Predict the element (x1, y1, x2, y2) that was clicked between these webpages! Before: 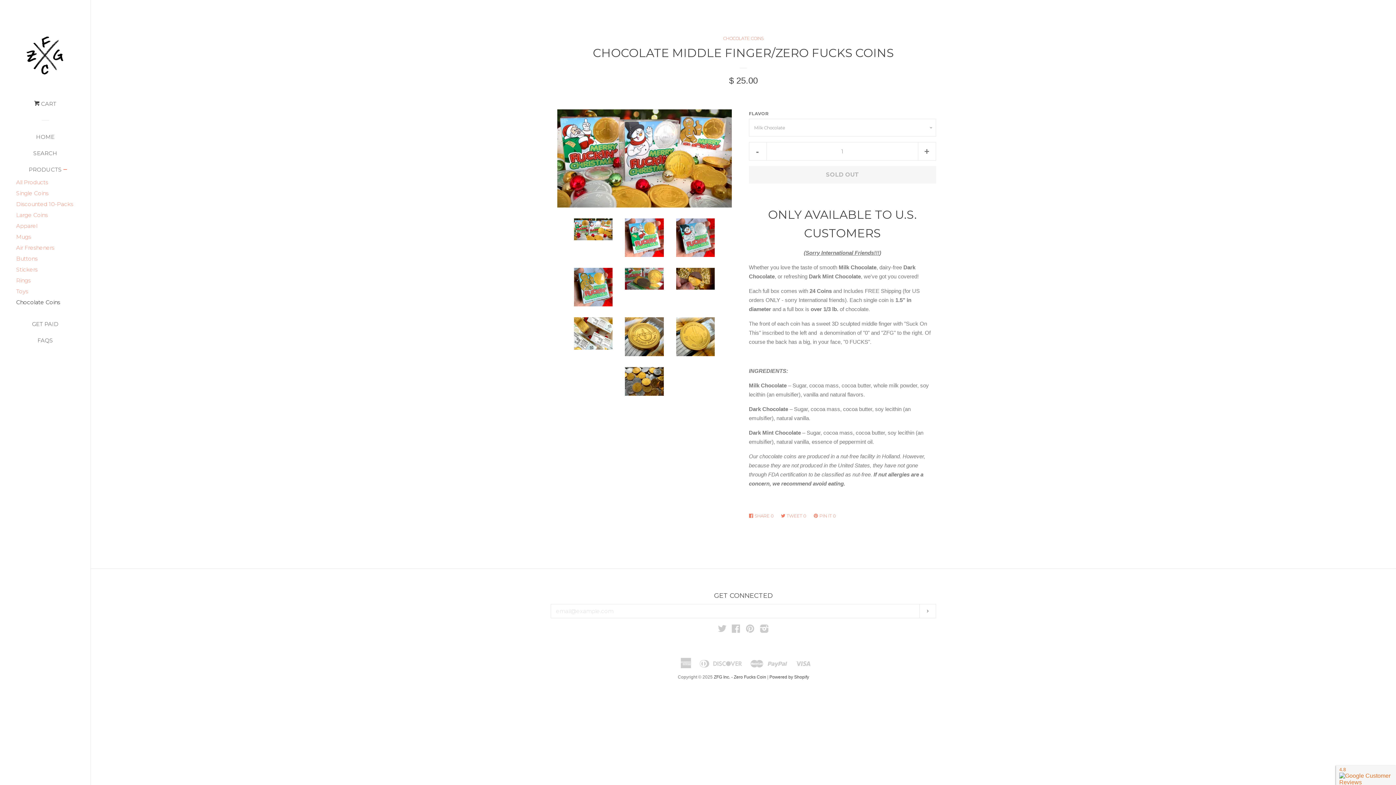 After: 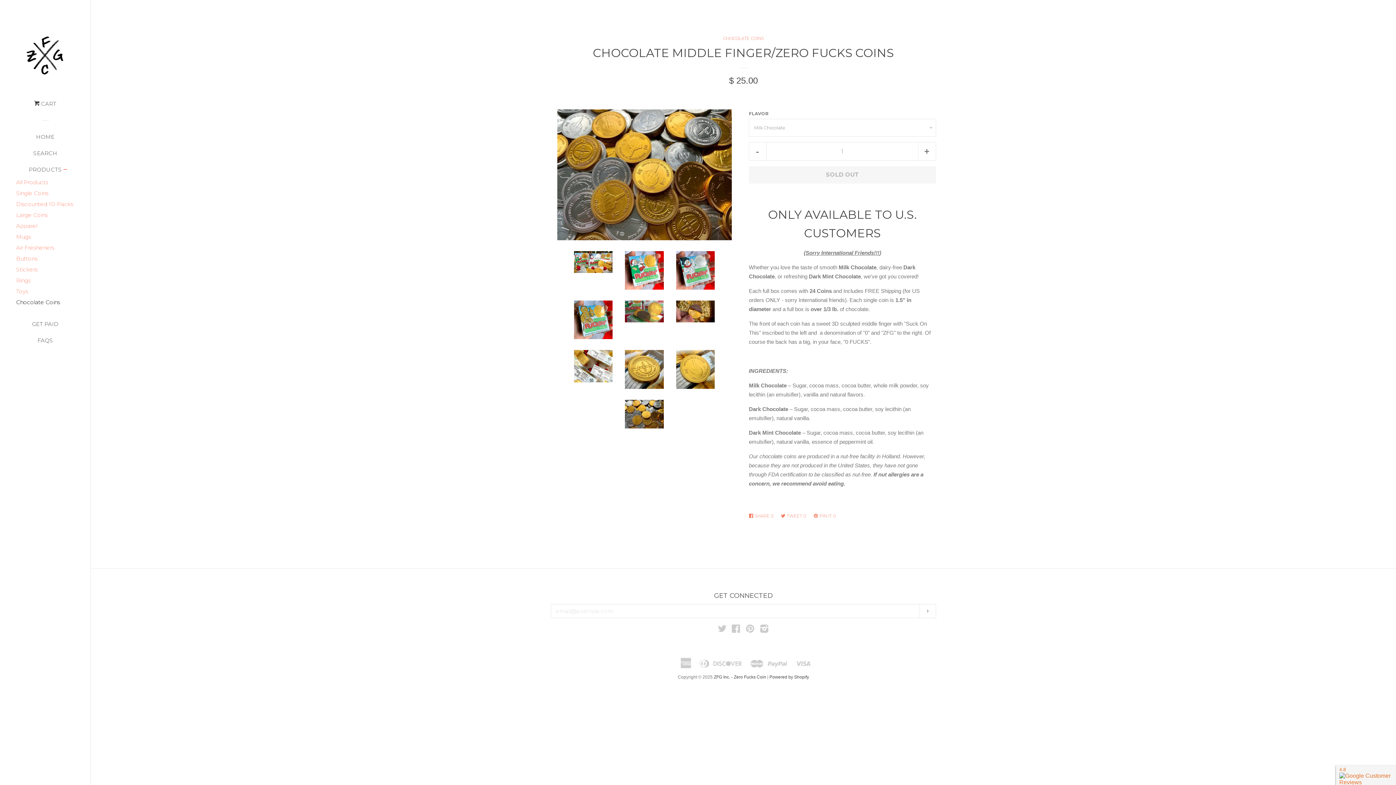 Action: bbox: (625, 367, 663, 396)